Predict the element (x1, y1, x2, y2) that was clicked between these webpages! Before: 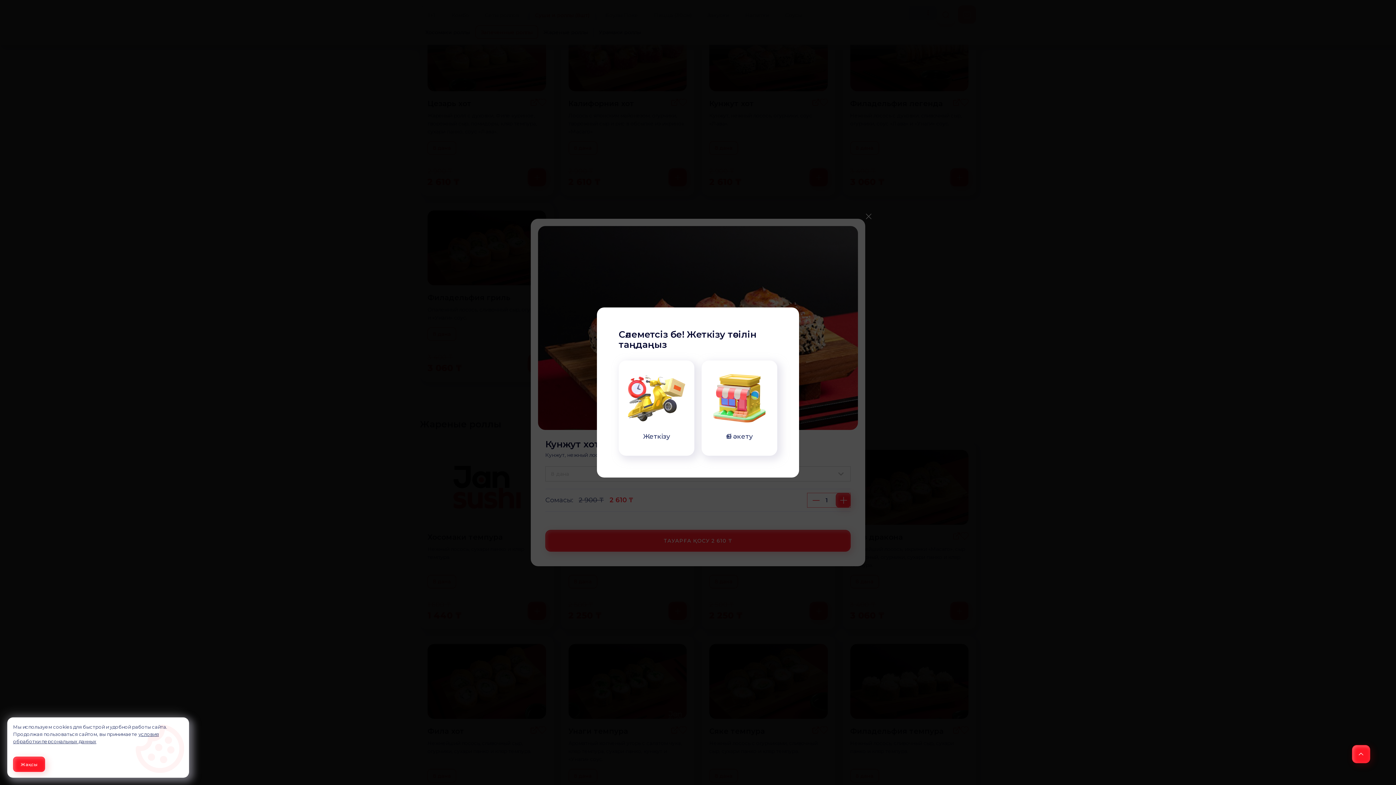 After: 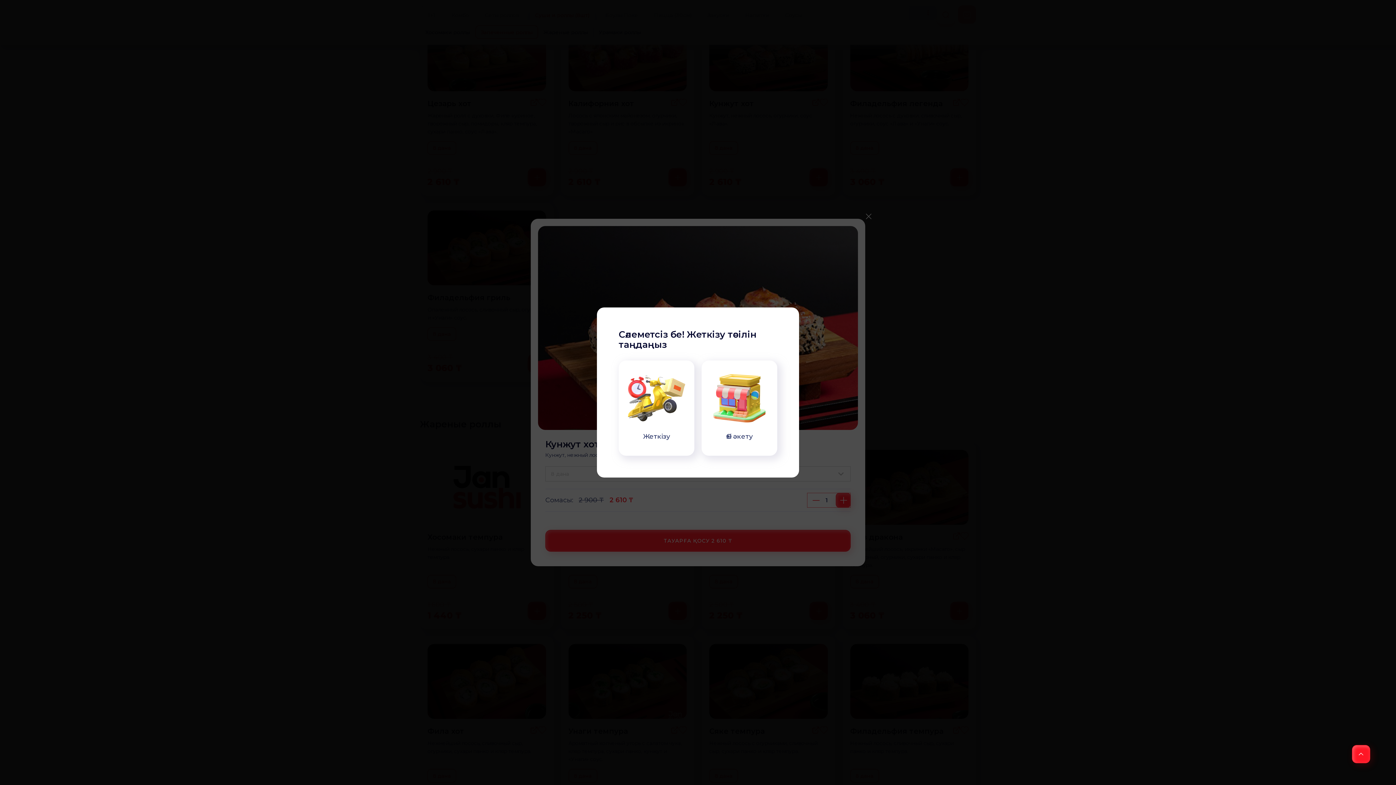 Action: bbox: (13, 757, 45, 772) label: Accept all cookies